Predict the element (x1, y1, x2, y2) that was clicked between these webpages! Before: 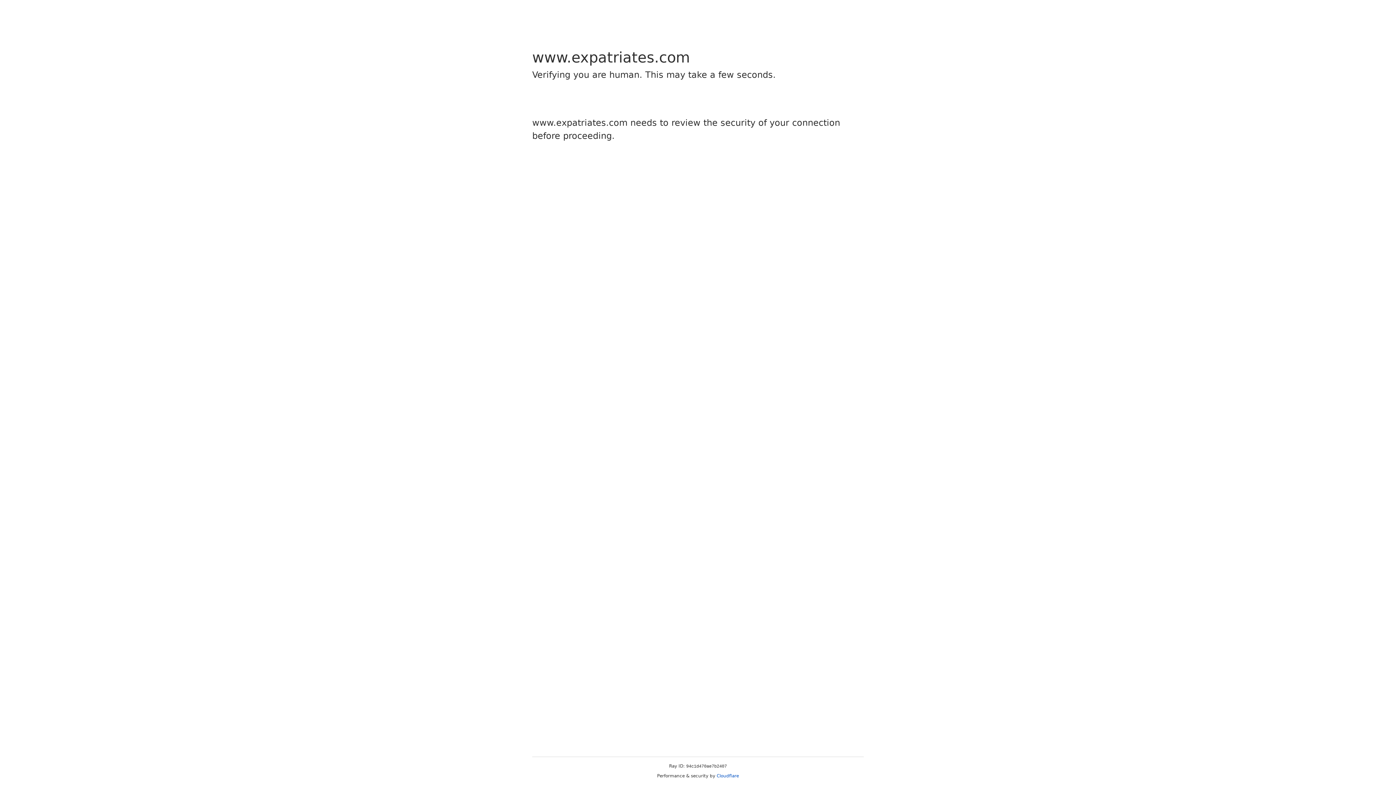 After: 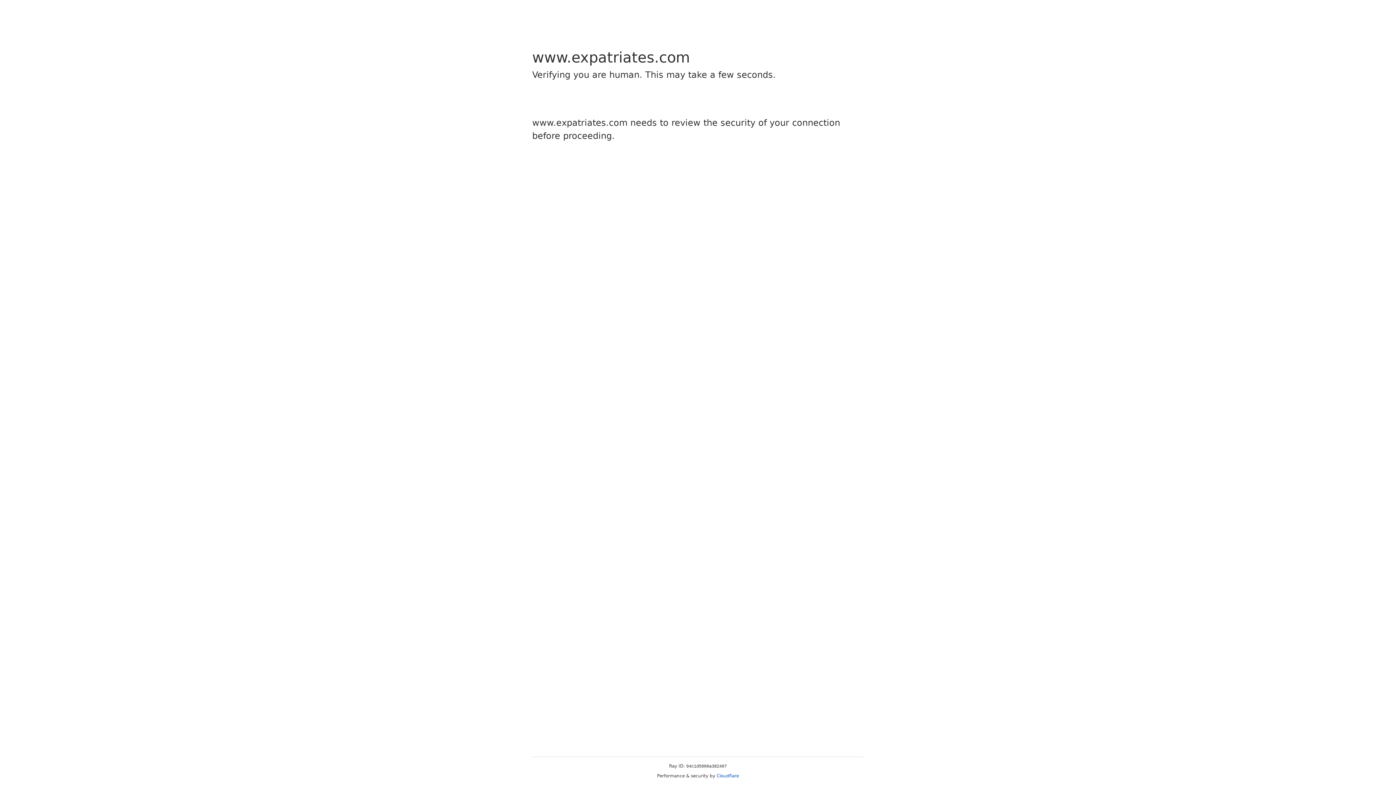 Action: label: Cloudflare bbox: (716, 773, 739, 778)